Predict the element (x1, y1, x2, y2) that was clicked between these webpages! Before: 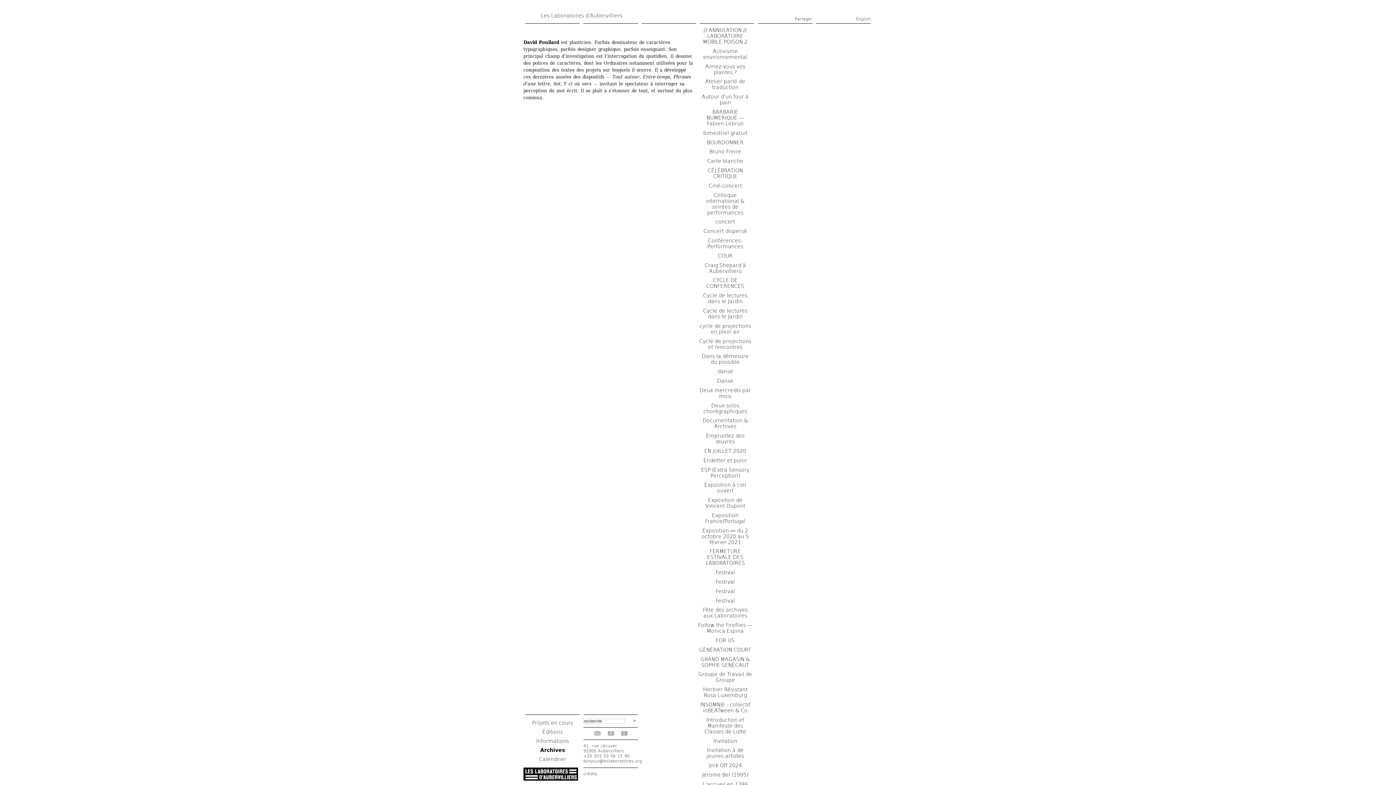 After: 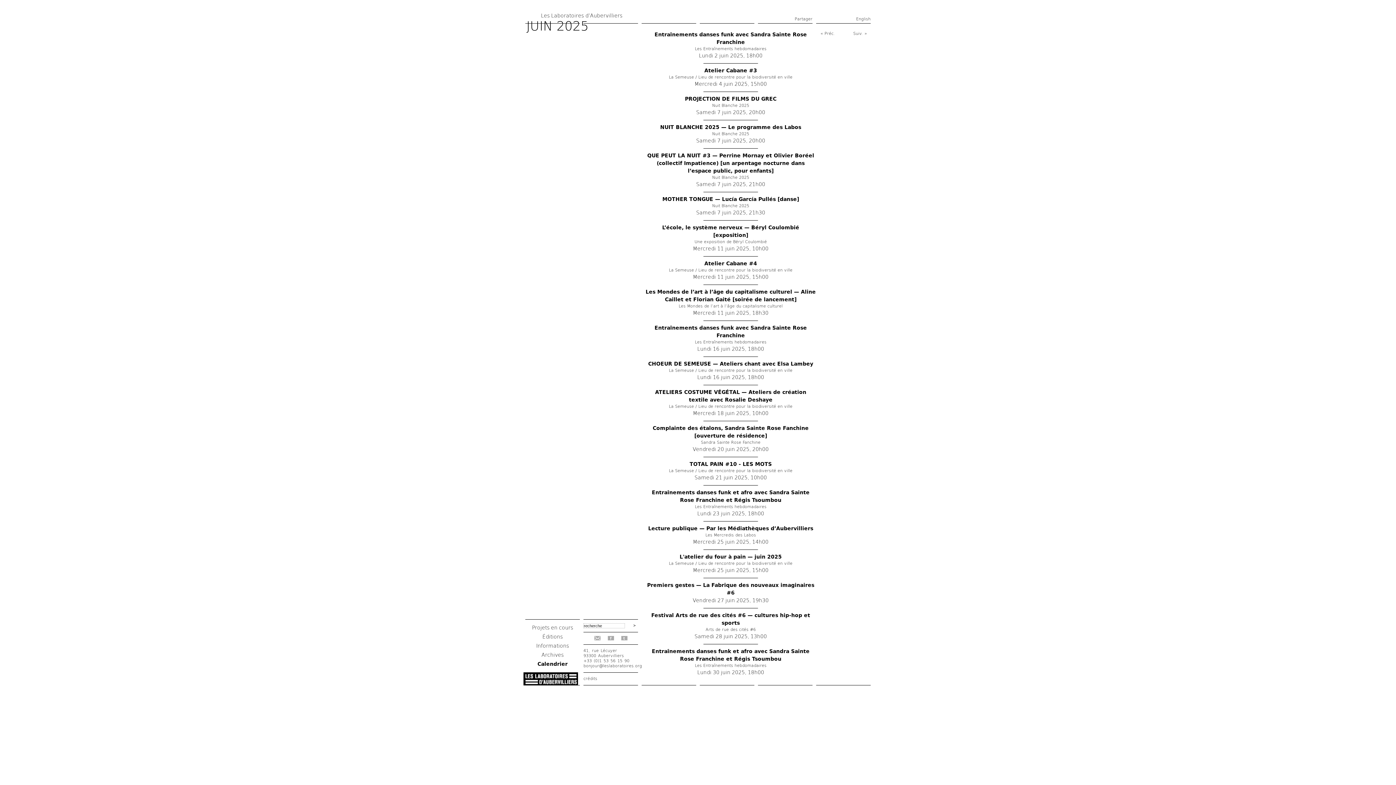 Action: label: Calendrier bbox: (539, 756, 566, 762)